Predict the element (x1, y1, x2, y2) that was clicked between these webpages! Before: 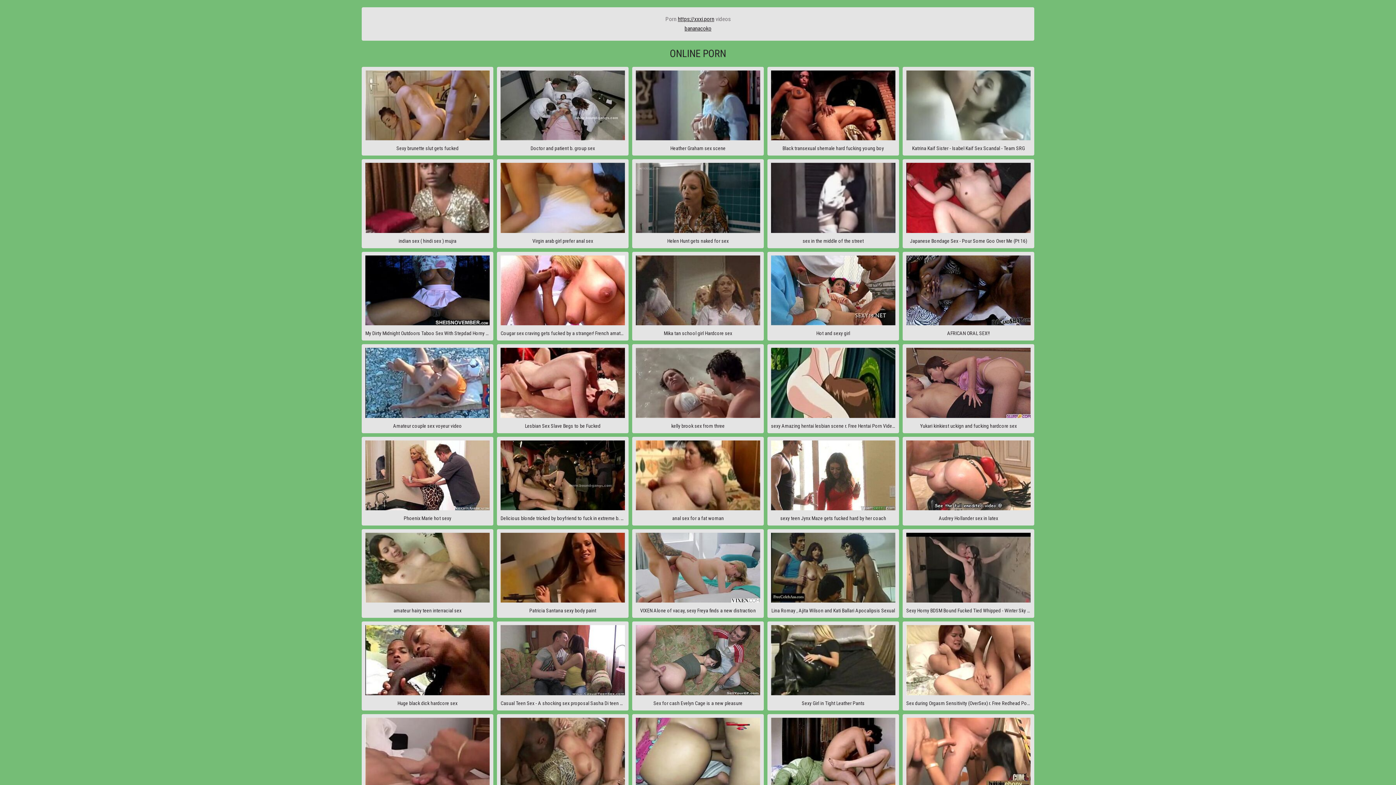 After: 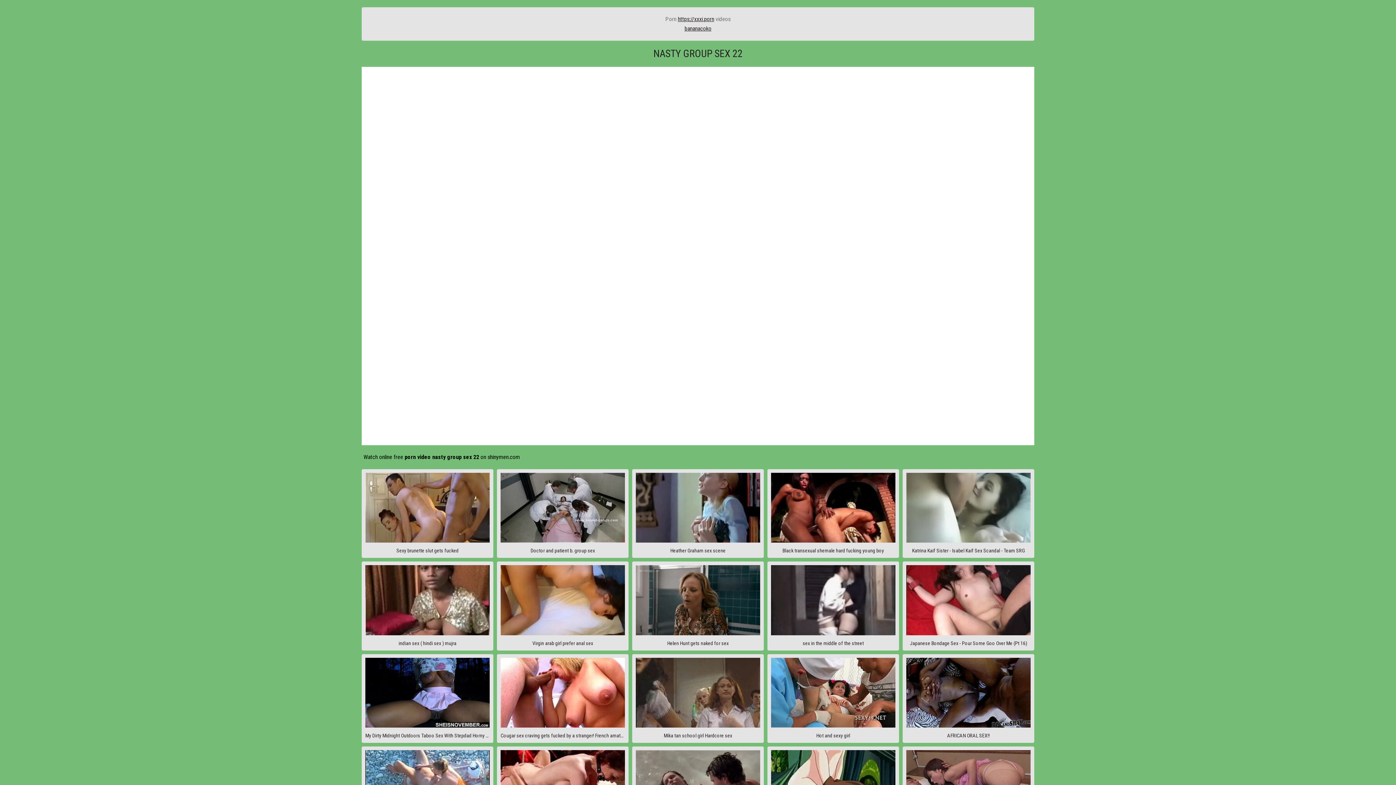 Action: label: Nasty group sex 22 bbox: (902, 714, 1034, 803)